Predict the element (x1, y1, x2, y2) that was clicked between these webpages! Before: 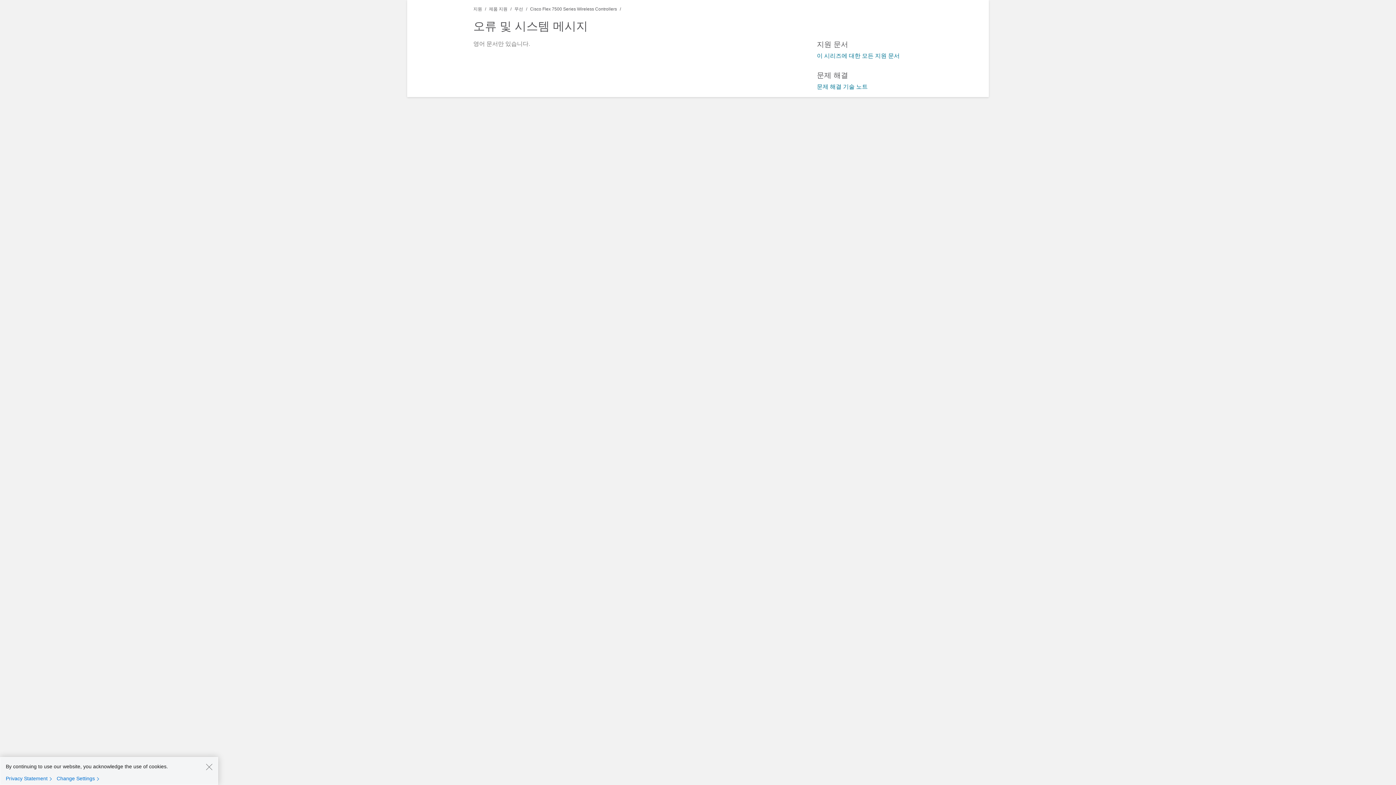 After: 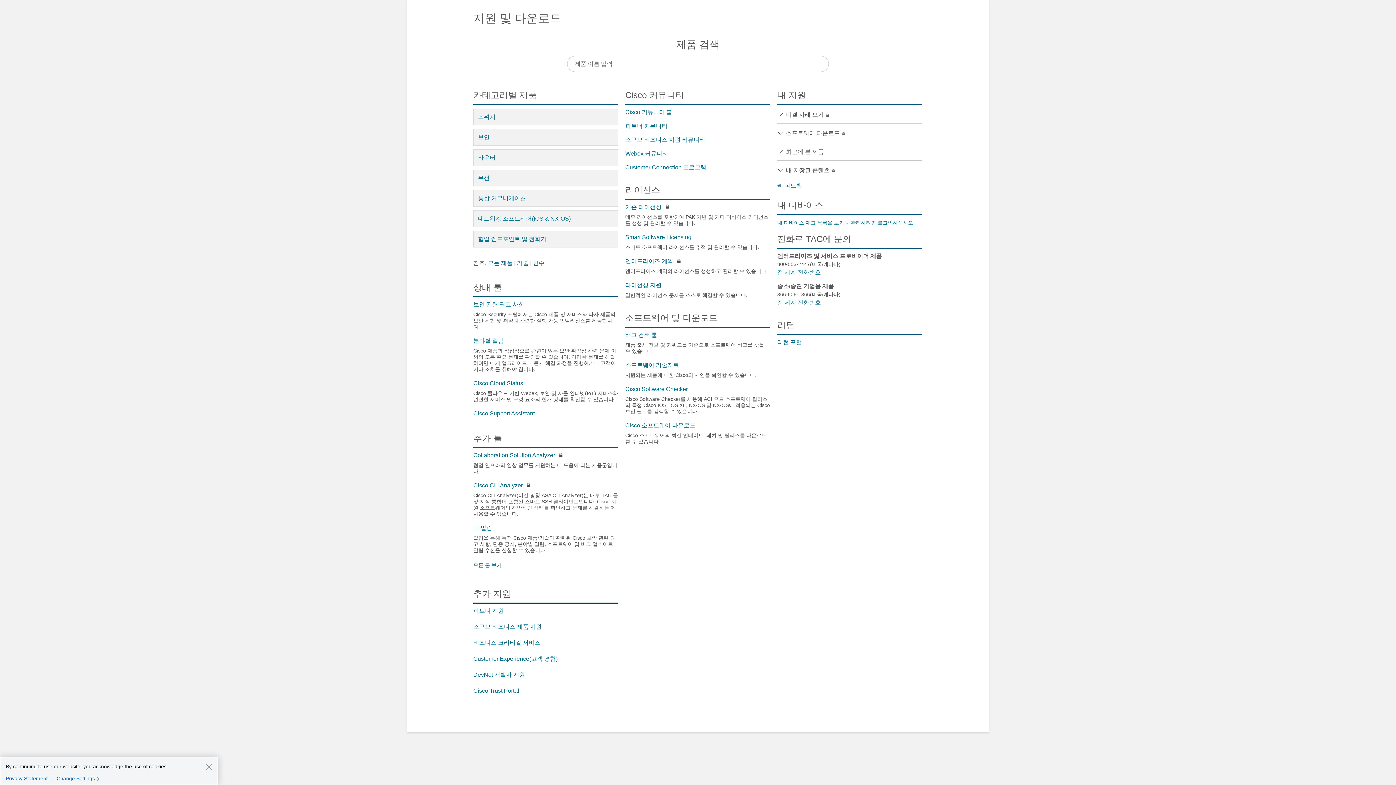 Action: label: 지원 bbox: (473, 6, 482, 11)